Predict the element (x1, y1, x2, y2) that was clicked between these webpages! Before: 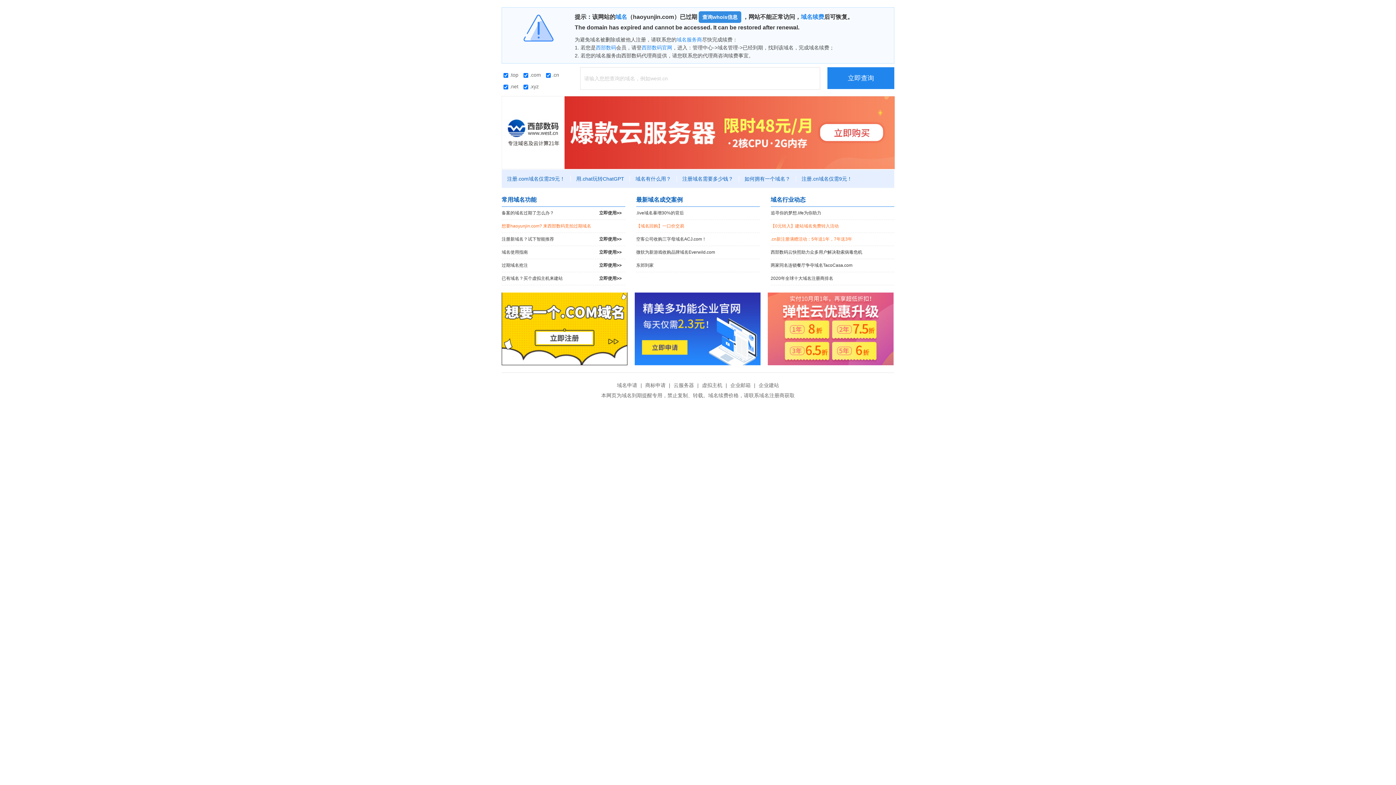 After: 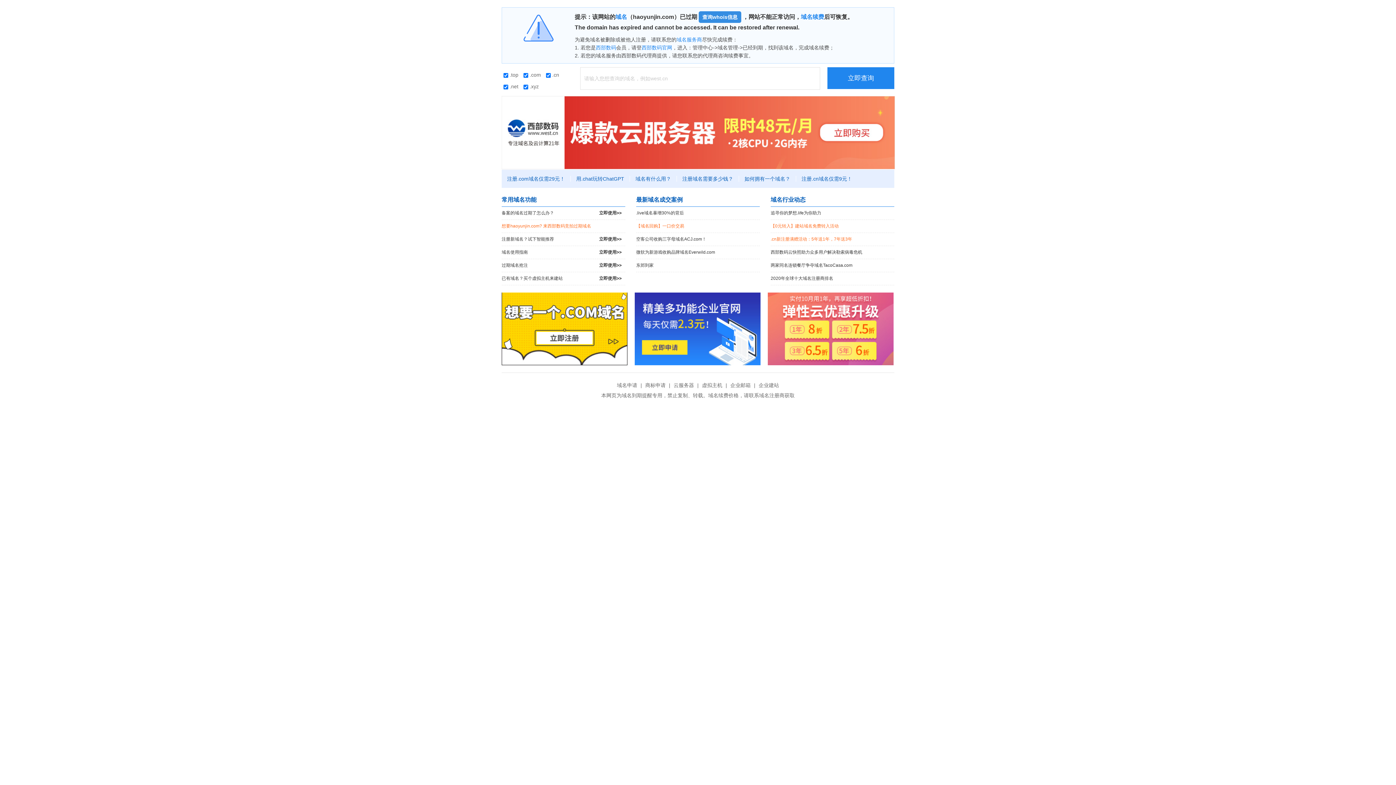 Action: label: 立即查询 bbox: (827, 67, 894, 89)